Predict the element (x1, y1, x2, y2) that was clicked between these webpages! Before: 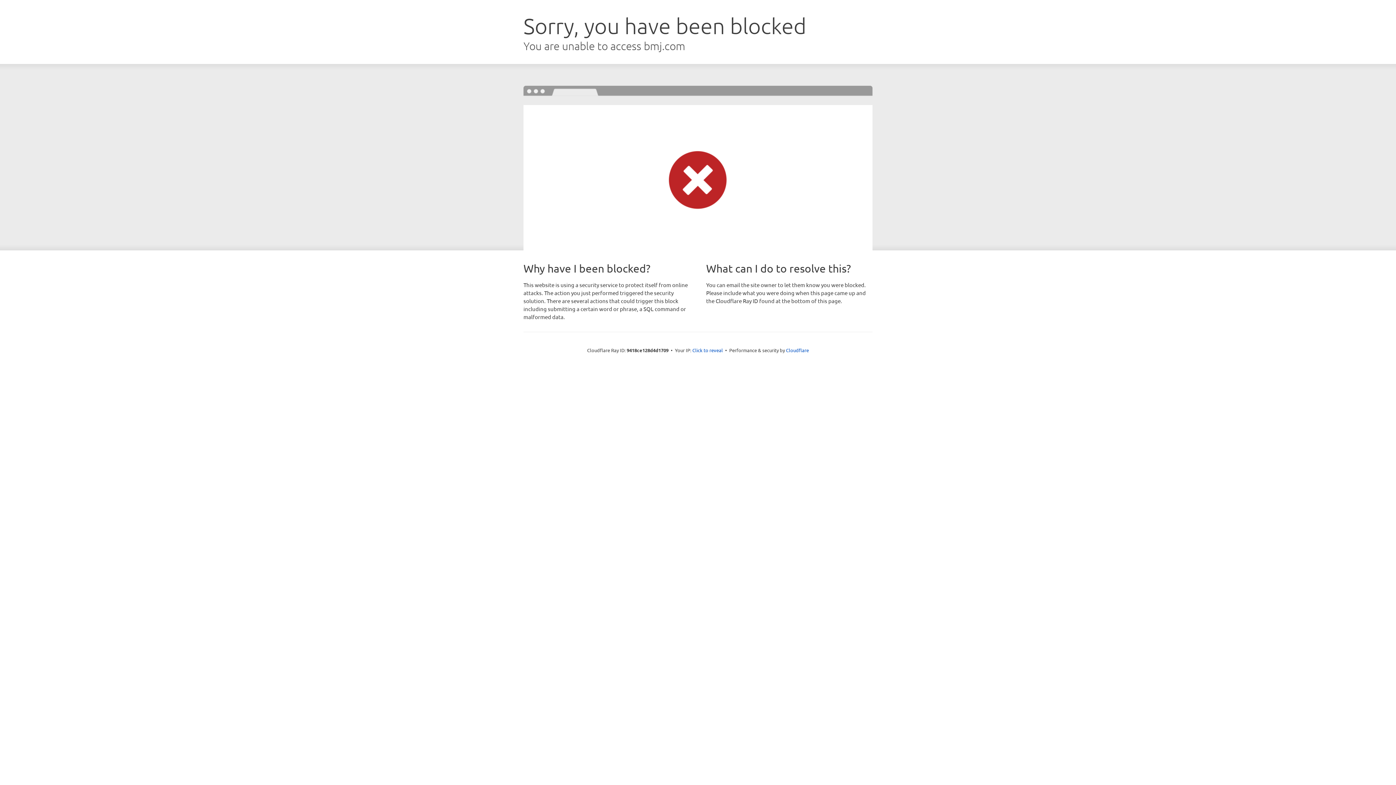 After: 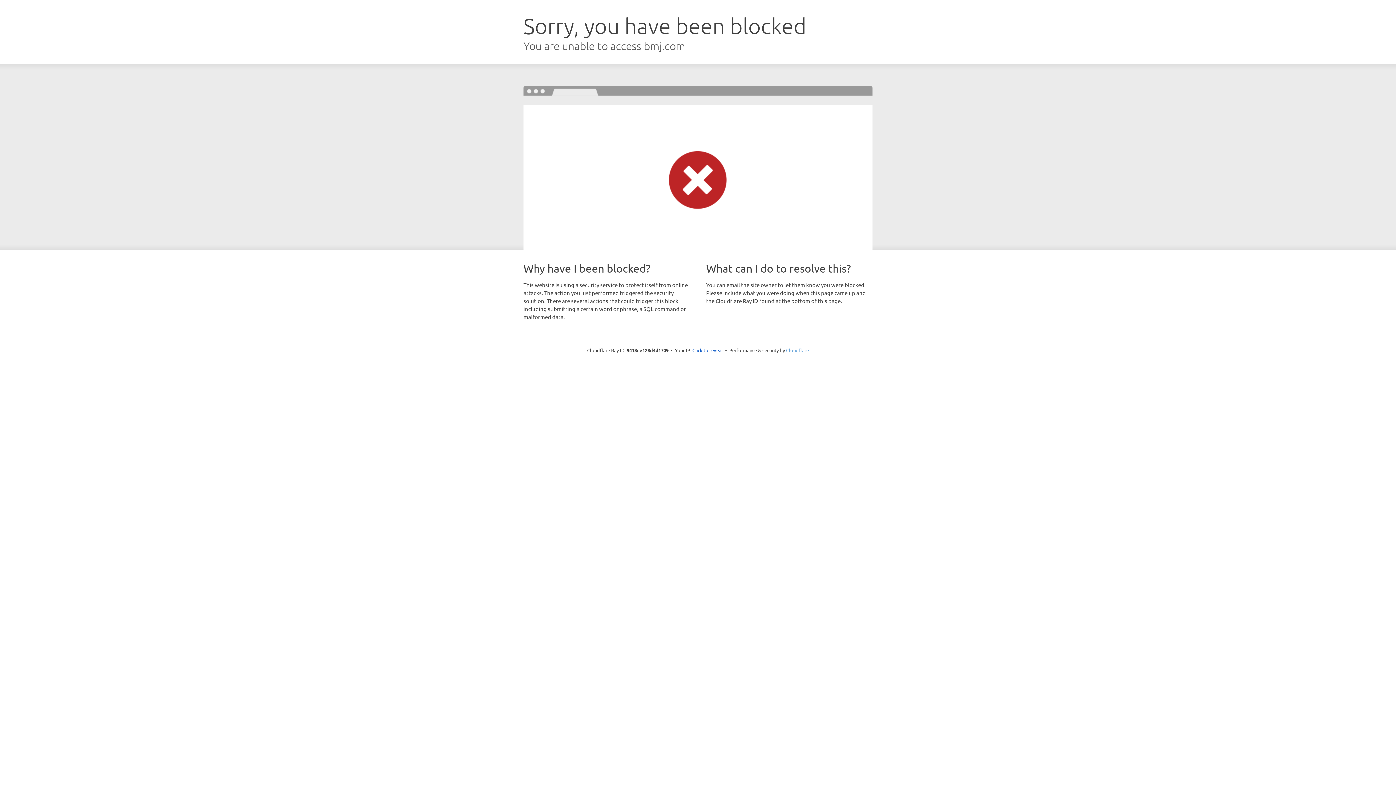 Action: label: Cloudflare bbox: (786, 347, 809, 353)